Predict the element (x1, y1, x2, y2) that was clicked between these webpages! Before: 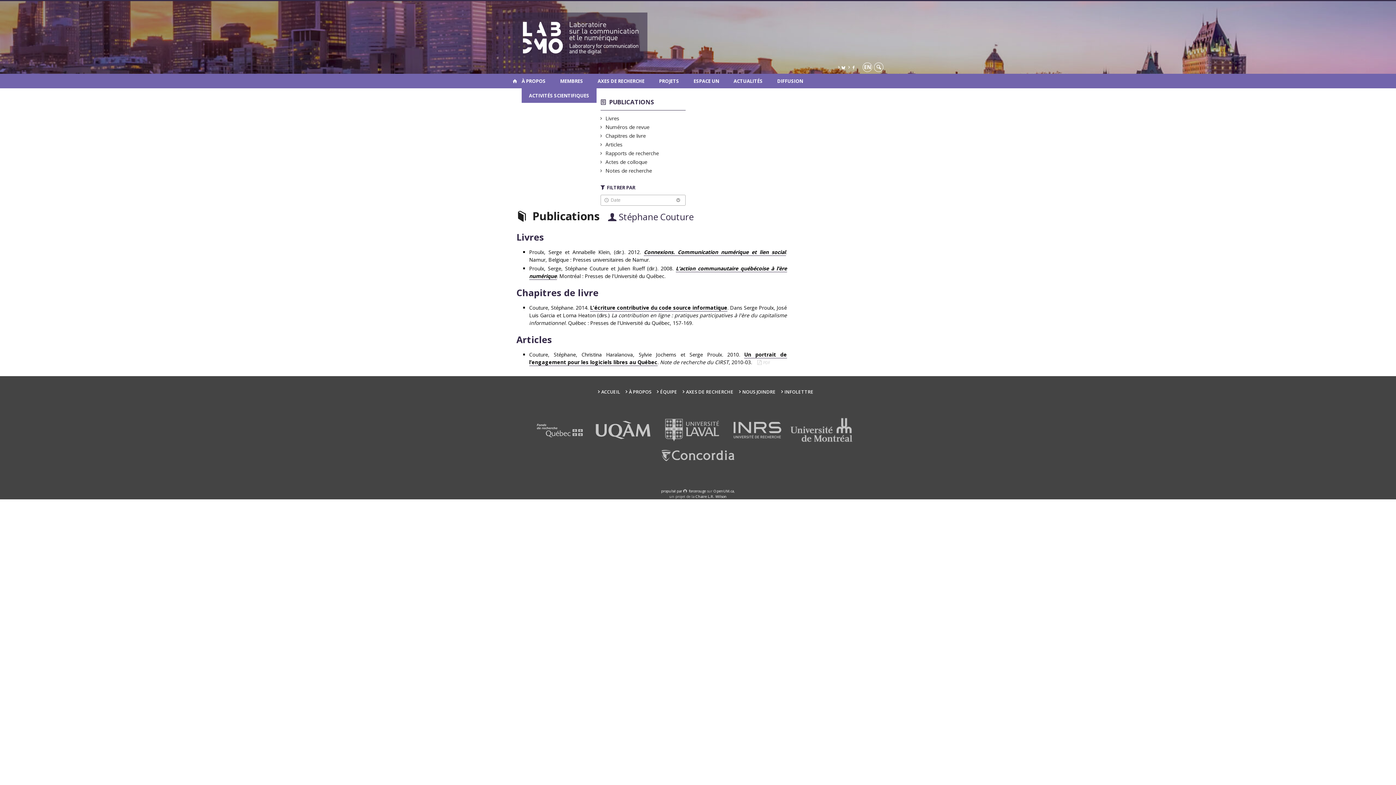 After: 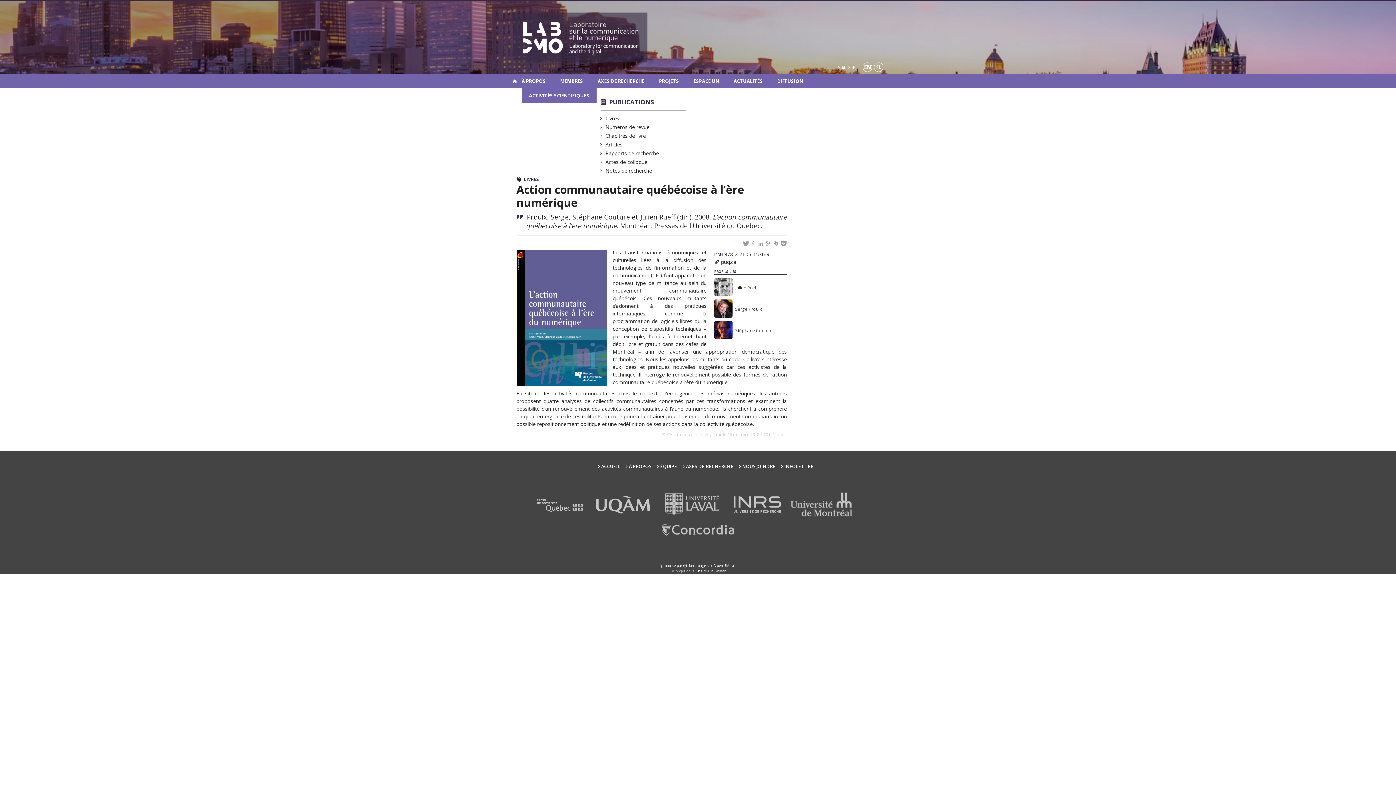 Action: label: Proulx, Serge, Stéphane Couture et Julien Rueff (dir.). 2008. L’action communautaire québécoise à l’ère numérique. Montréal : Presses de l'Université du Québec. bbox: (529, 265, 787, 280)